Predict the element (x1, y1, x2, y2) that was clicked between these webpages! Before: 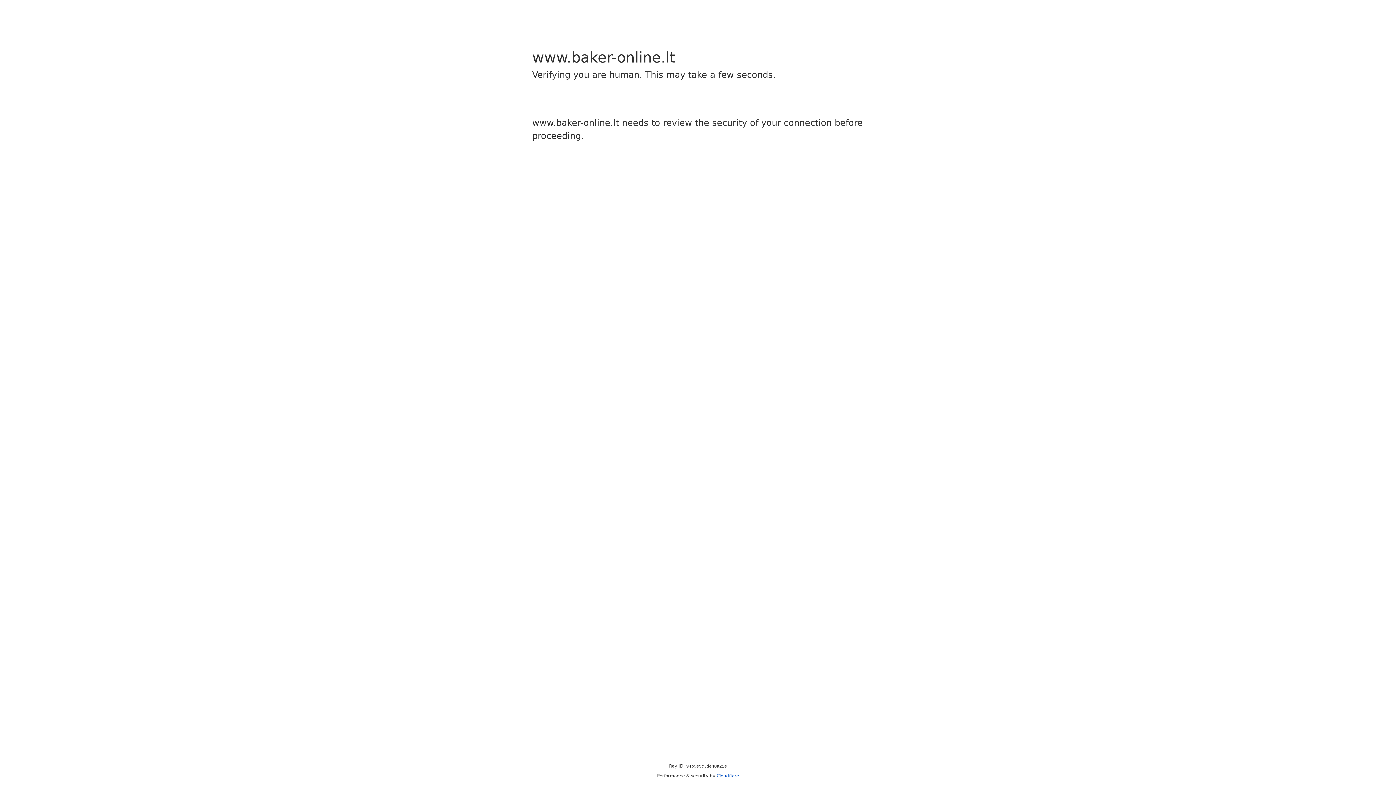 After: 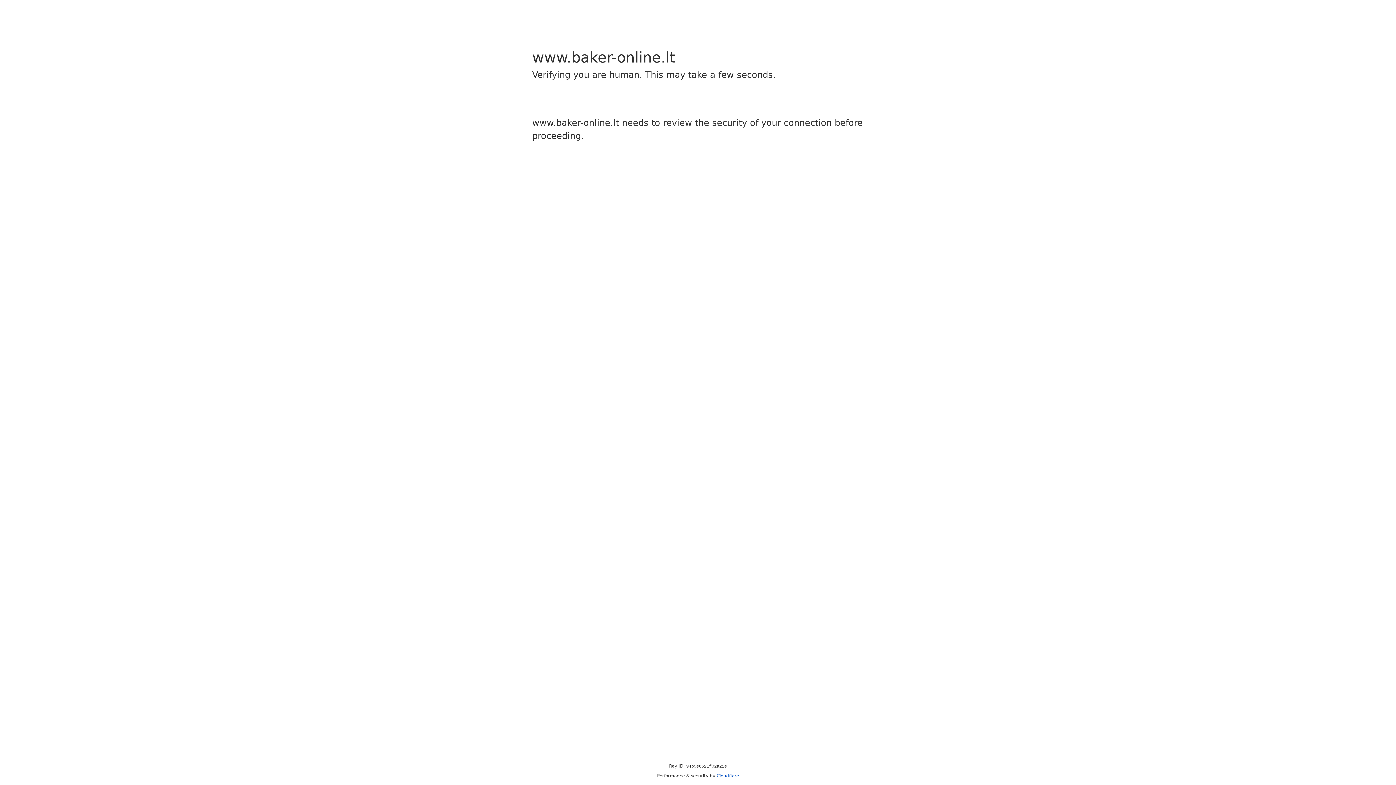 Action: bbox: (716, 773, 739, 778) label: Cloudflare